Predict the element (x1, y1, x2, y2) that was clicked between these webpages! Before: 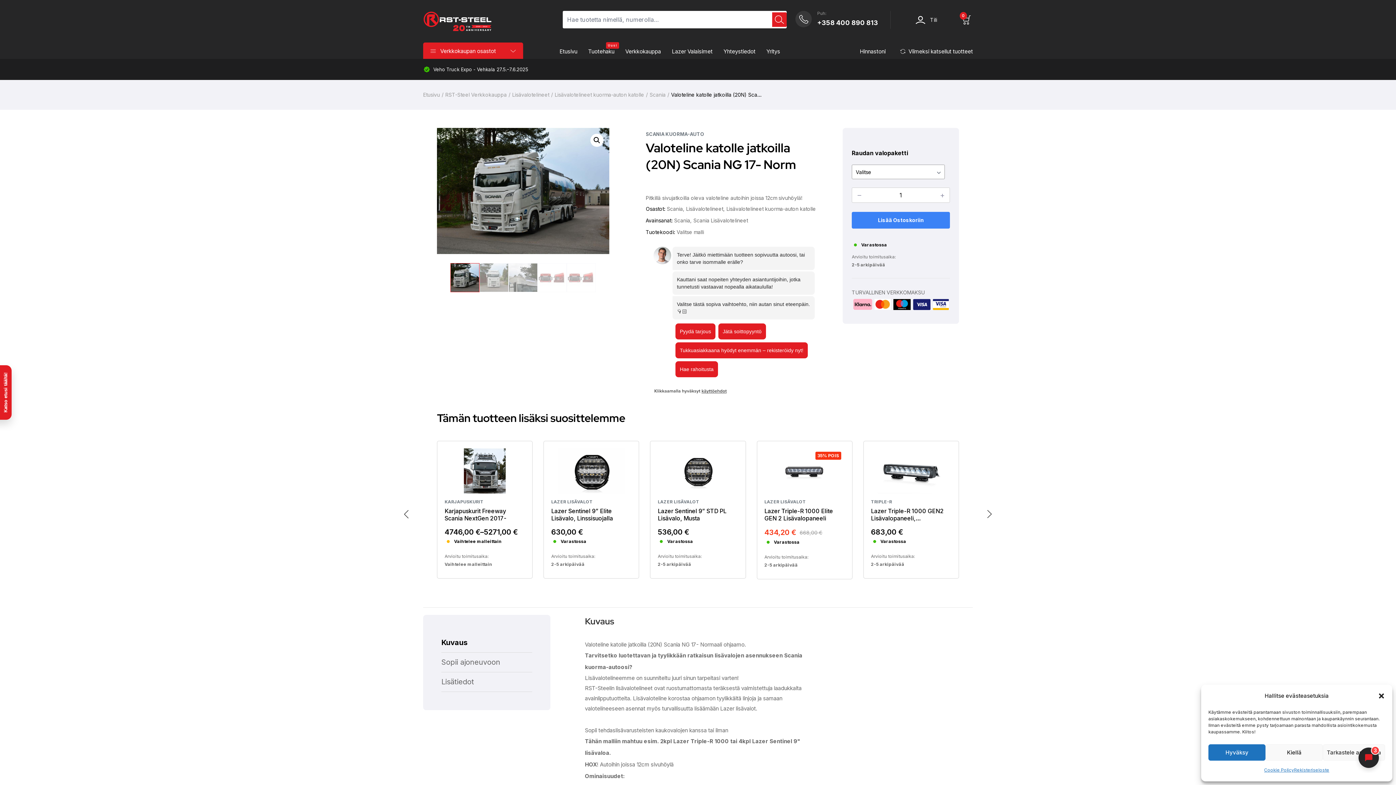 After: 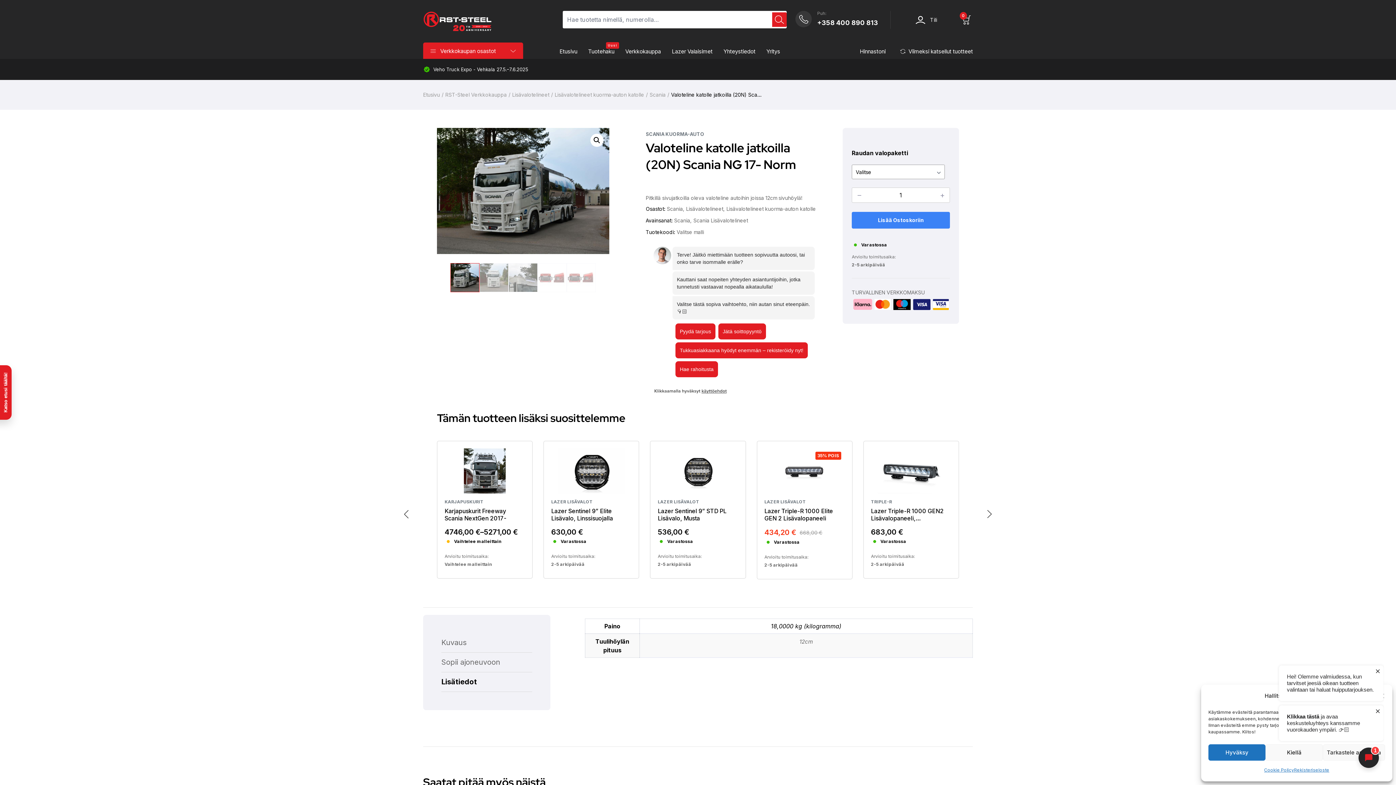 Action: label: Lisätiedot bbox: (441, 676, 474, 688)